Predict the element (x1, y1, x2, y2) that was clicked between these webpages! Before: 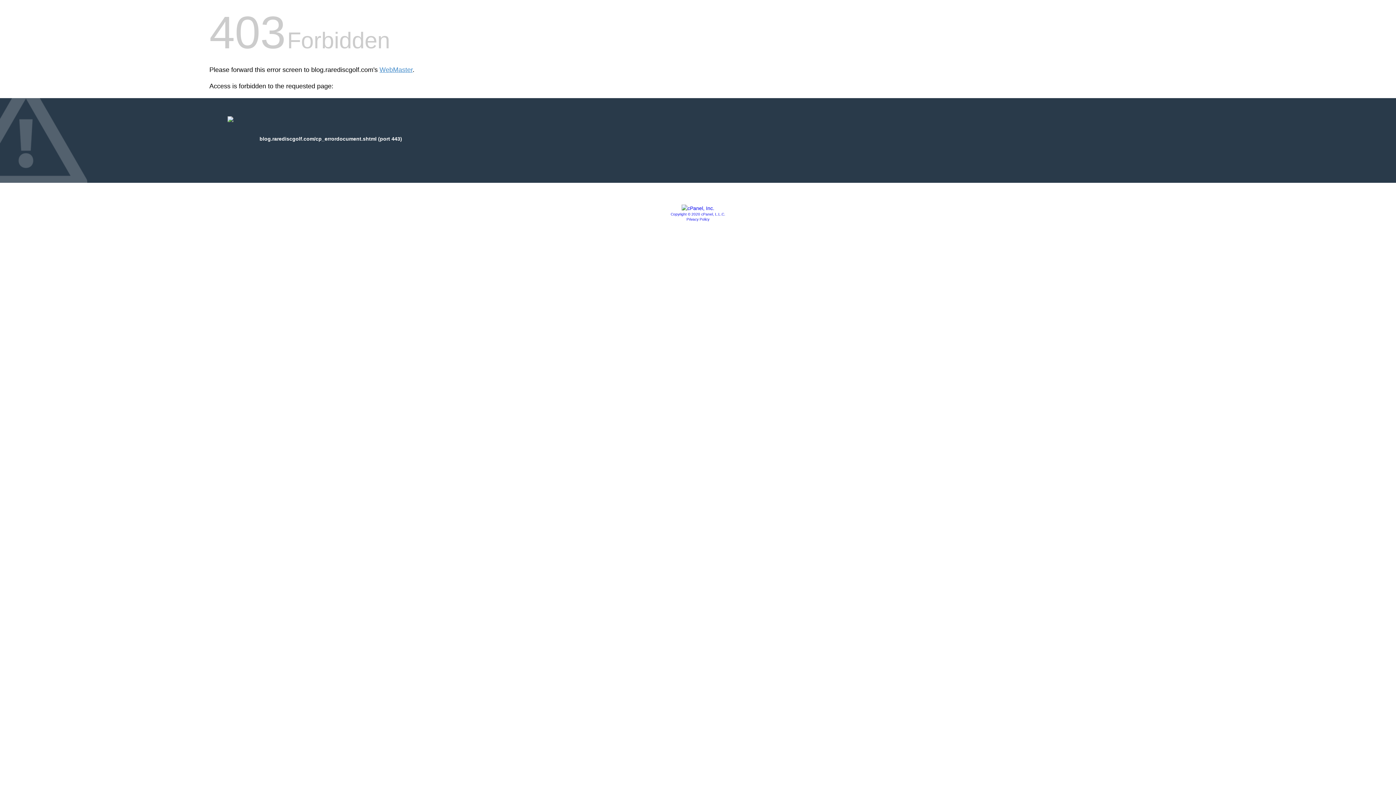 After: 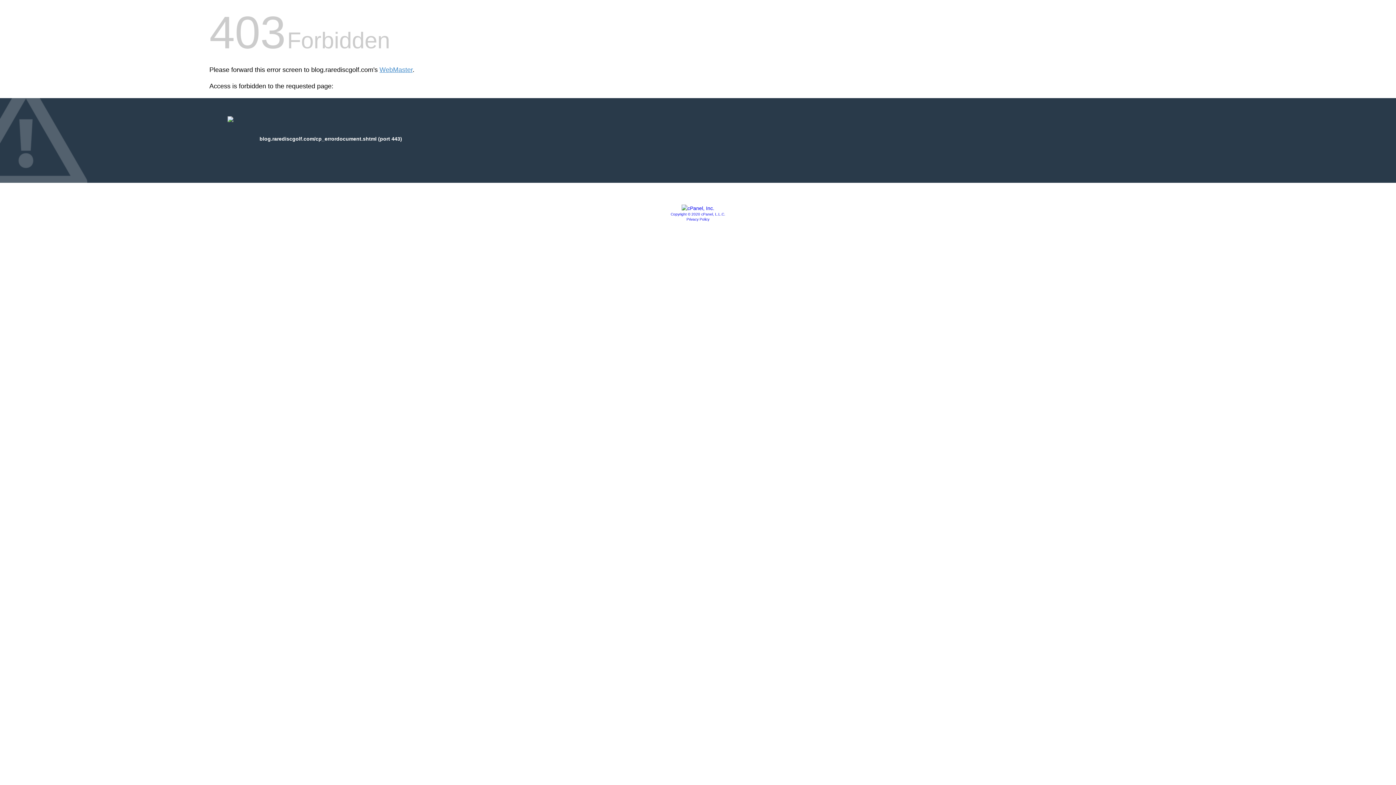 Action: label: Privacy Policy bbox: (686, 217, 709, 221)